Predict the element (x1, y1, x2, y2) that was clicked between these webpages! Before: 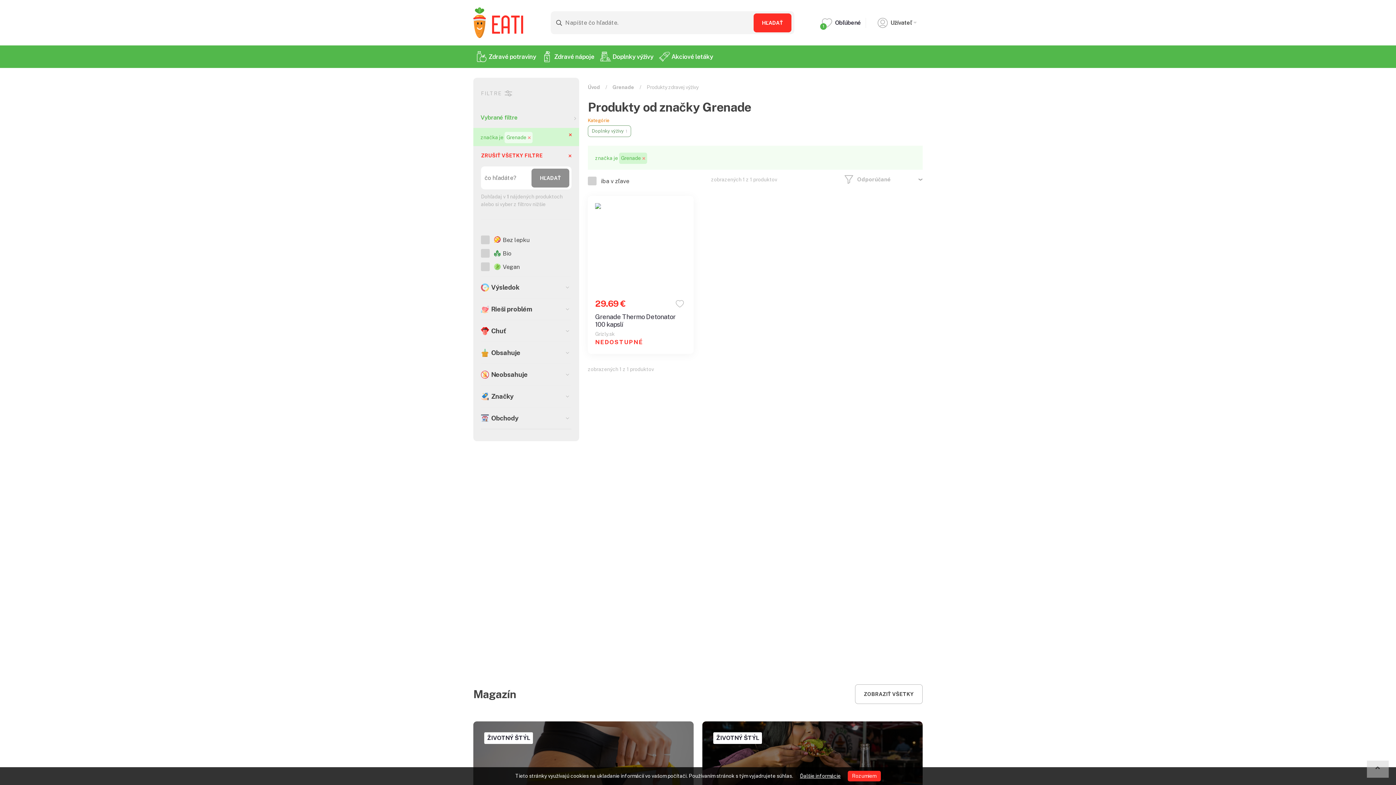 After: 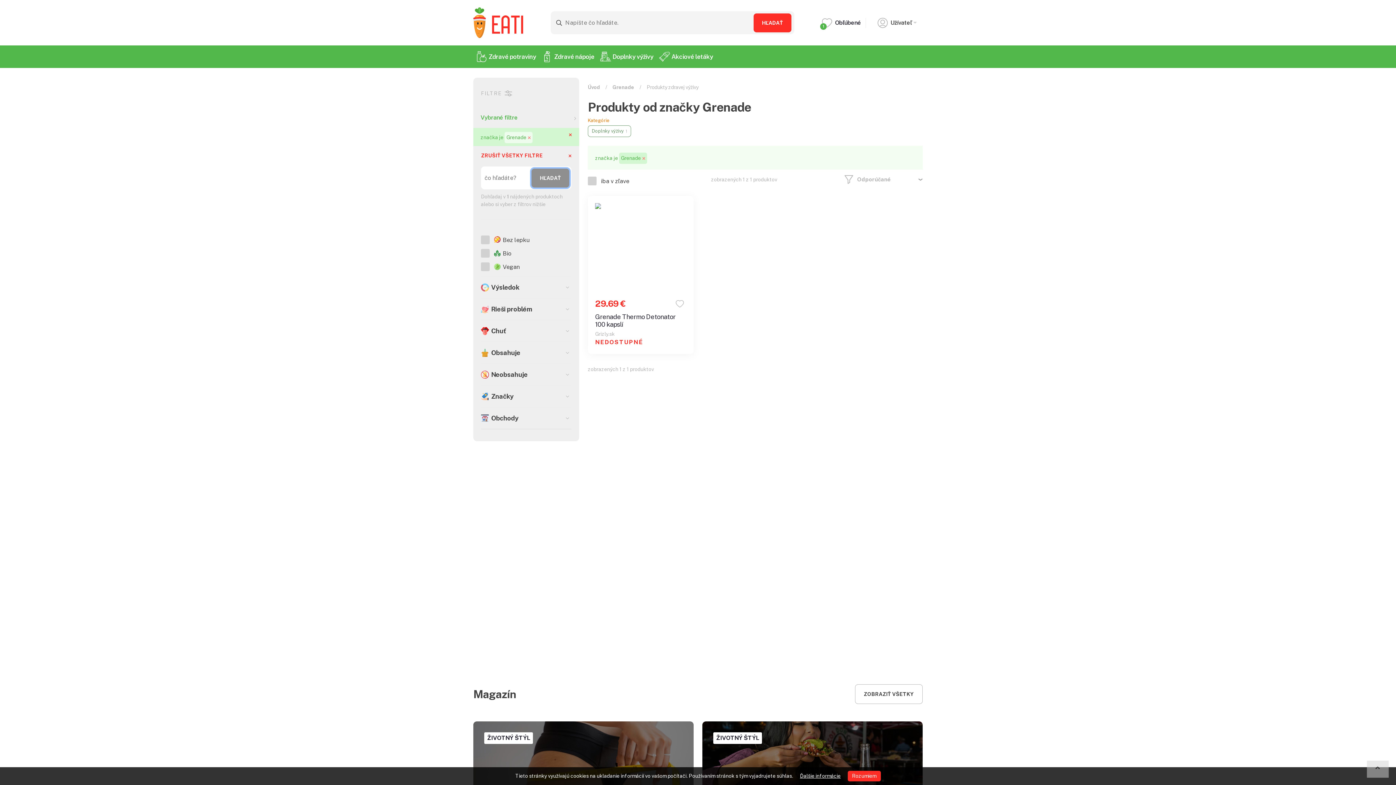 Action: bbox: (531, 168, 569, 187) label: HĽADAŤ